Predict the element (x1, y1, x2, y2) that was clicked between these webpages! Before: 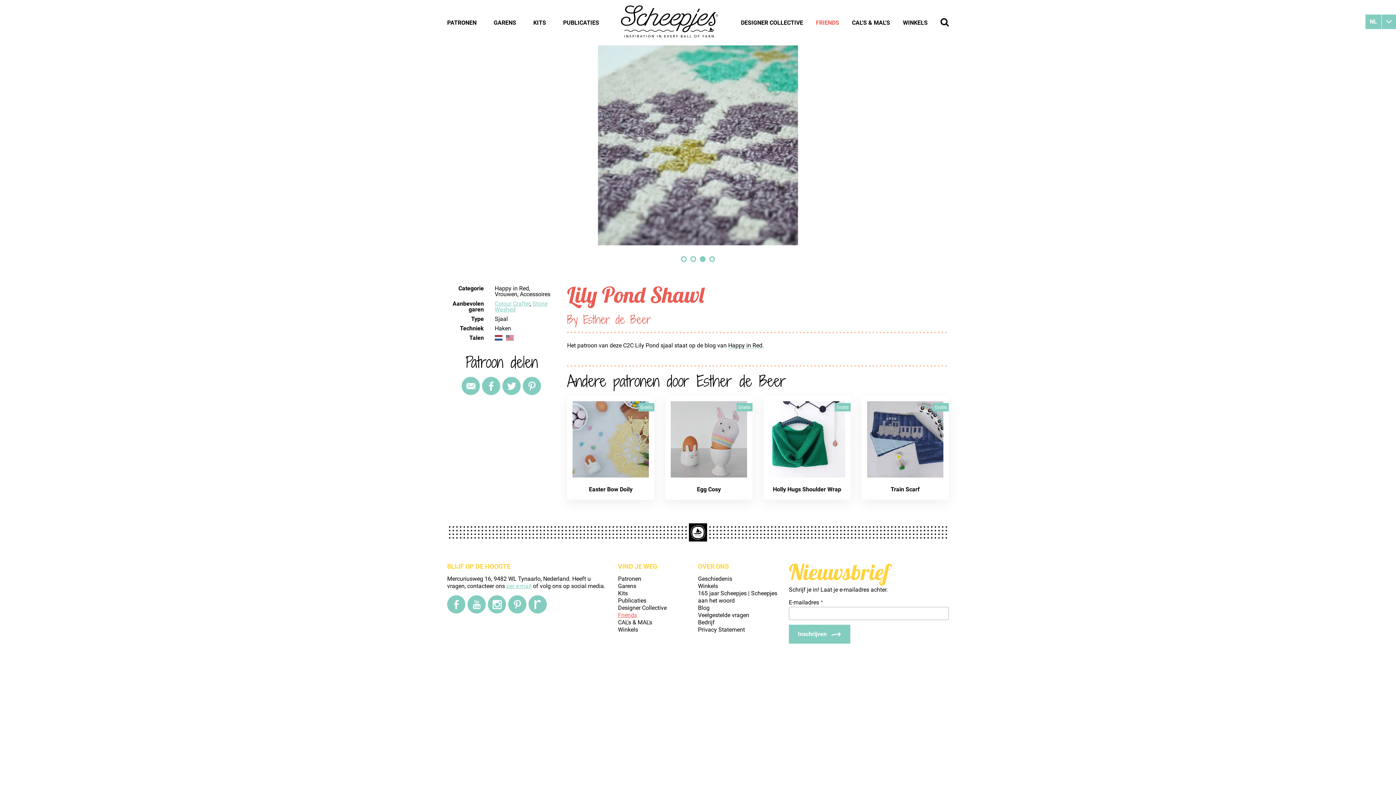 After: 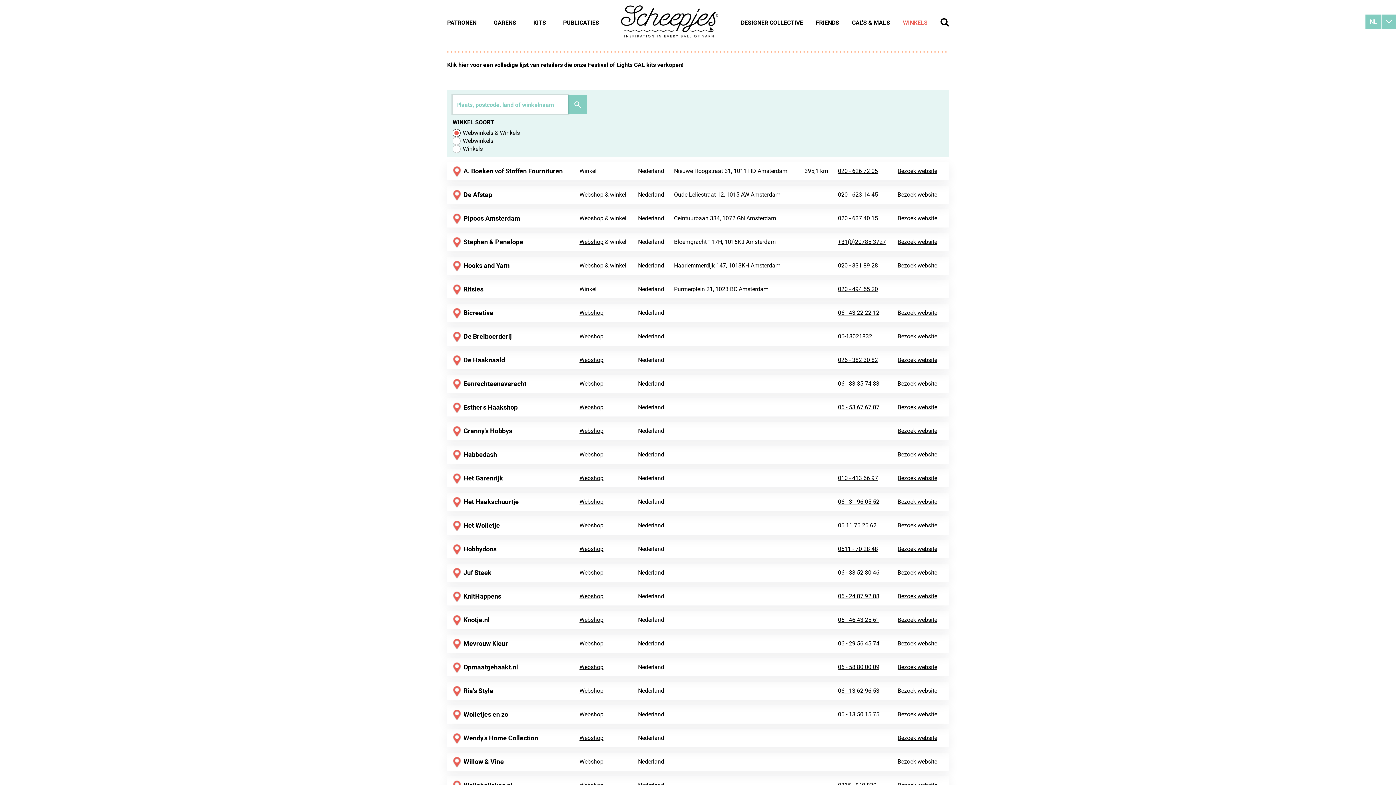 Action: bbox: (903, 19, 927, 26) label: WINKELS